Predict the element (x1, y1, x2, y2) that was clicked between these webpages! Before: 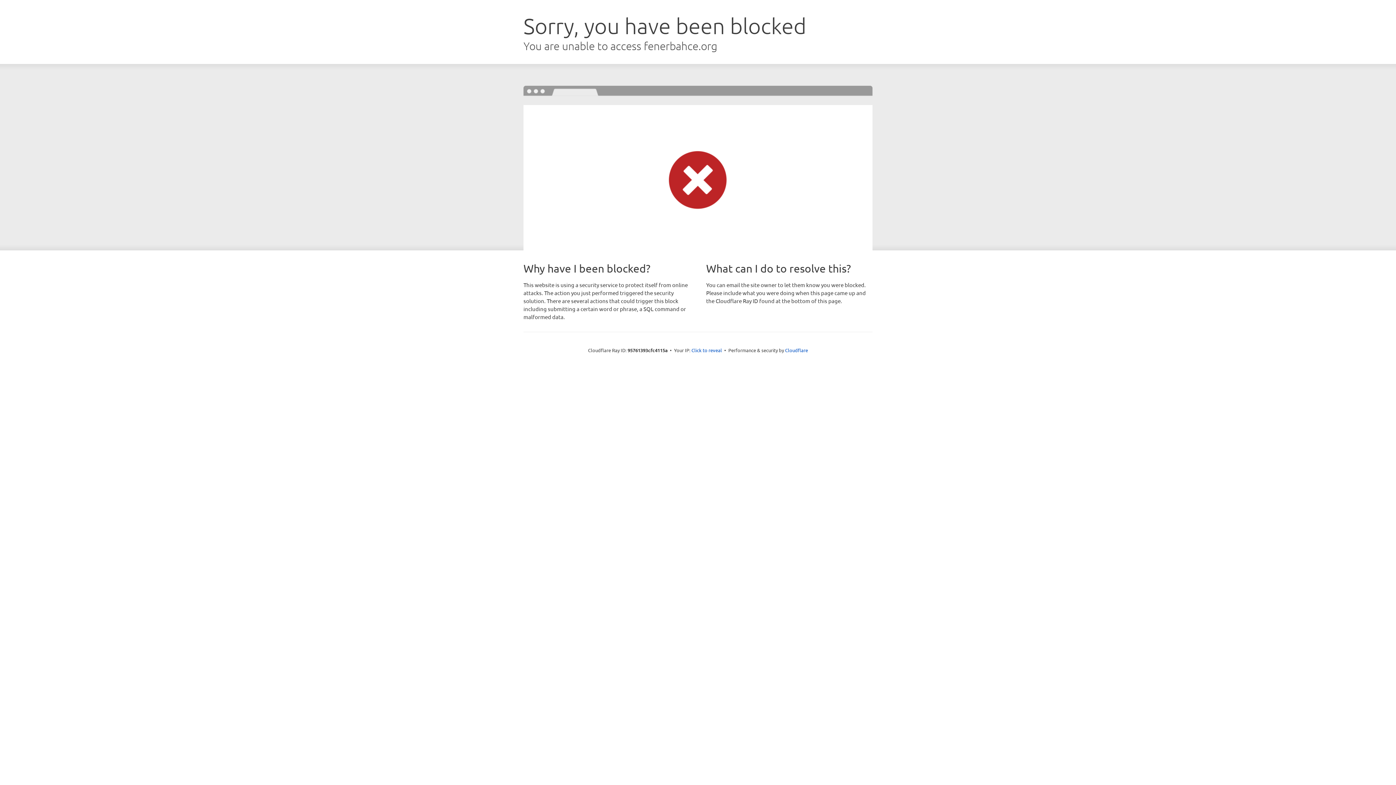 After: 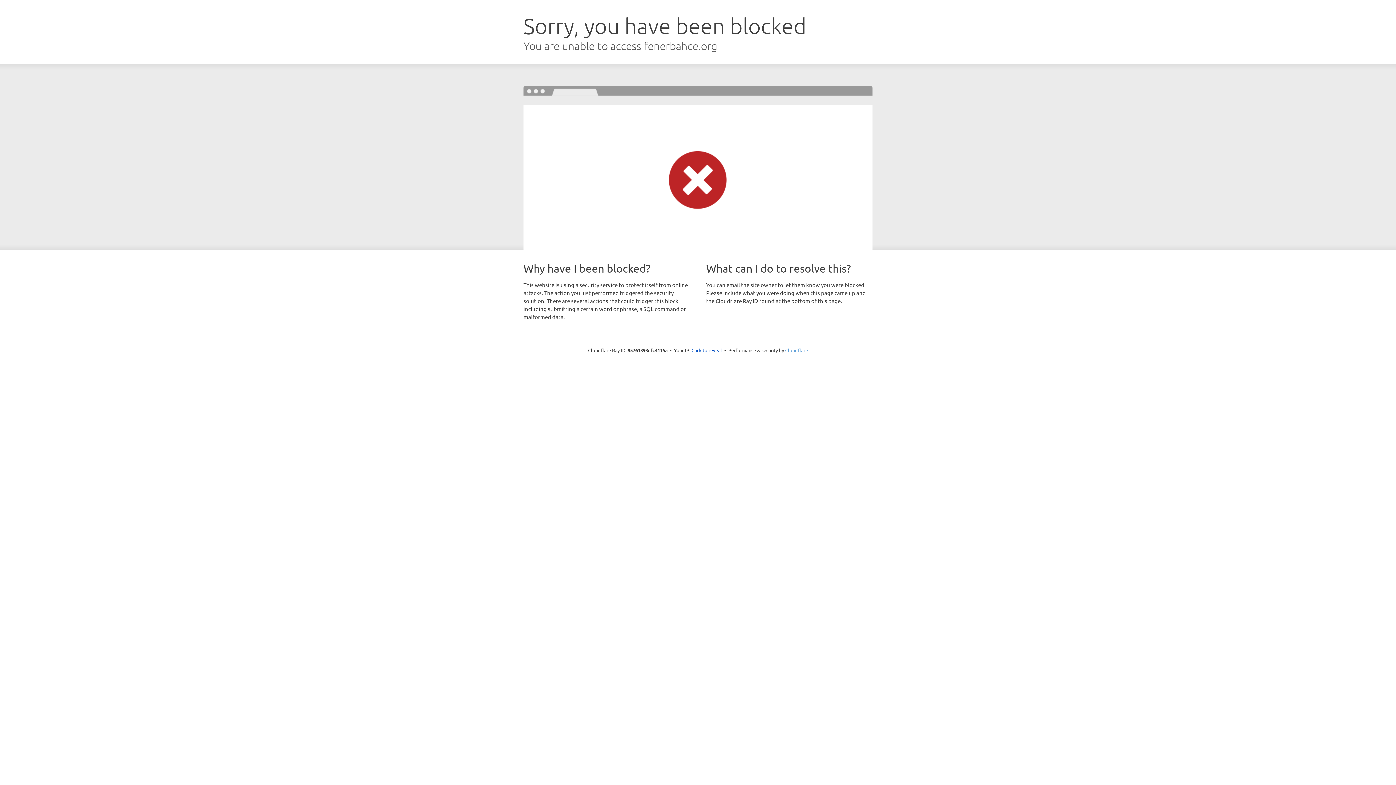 Action: label: Cloudflare bbox: (785, 347, 808, 353)